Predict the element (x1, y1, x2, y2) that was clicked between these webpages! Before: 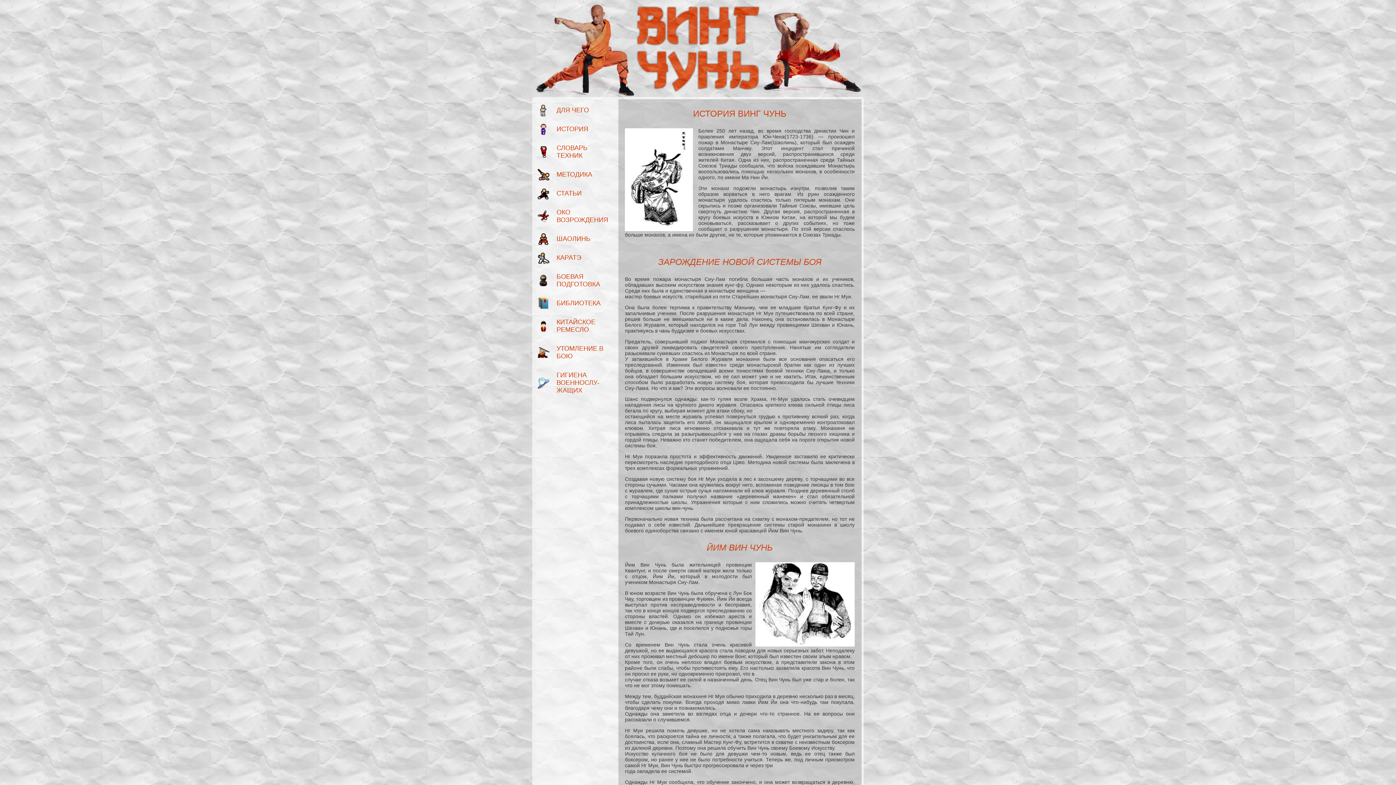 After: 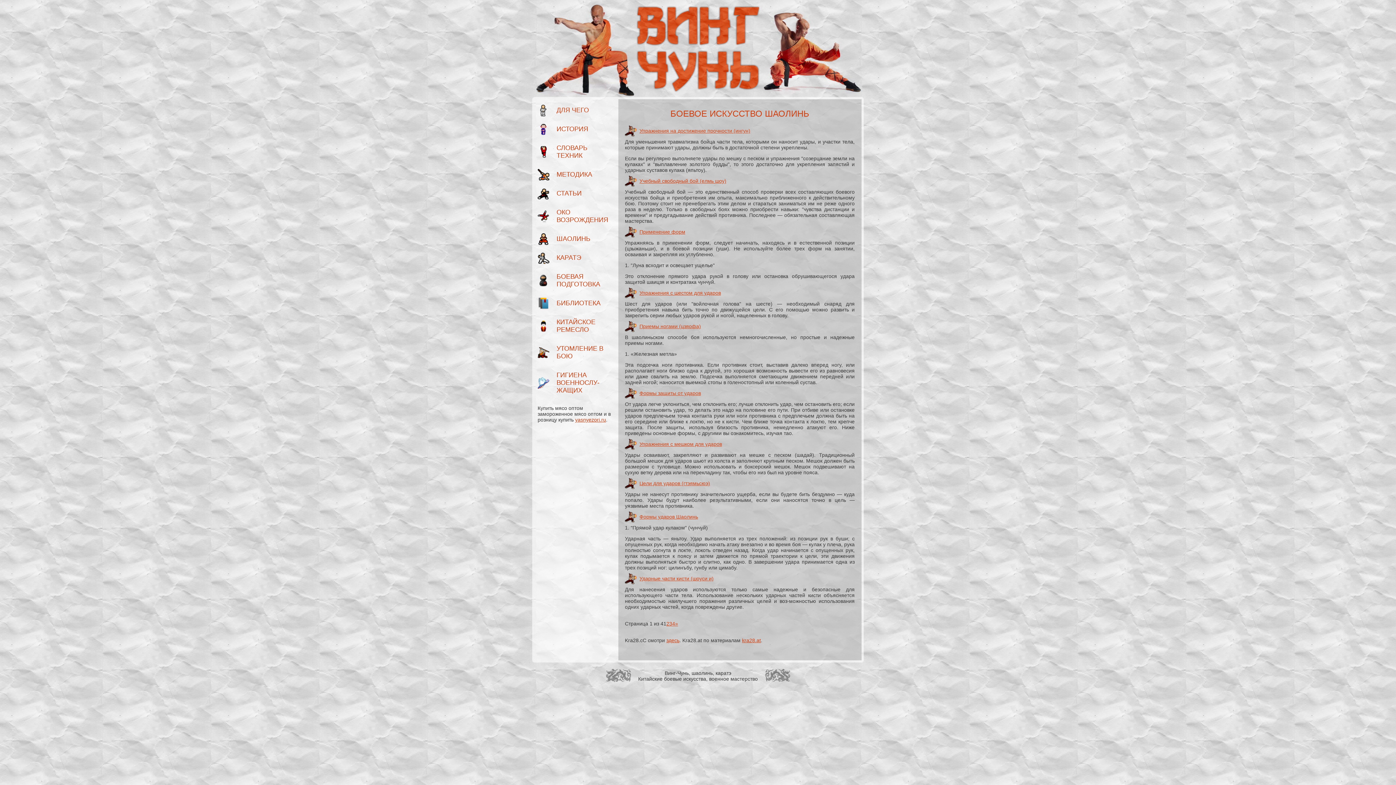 Action: bbox: (552, 229, 605, 248) label: ШАОЛИНЬ